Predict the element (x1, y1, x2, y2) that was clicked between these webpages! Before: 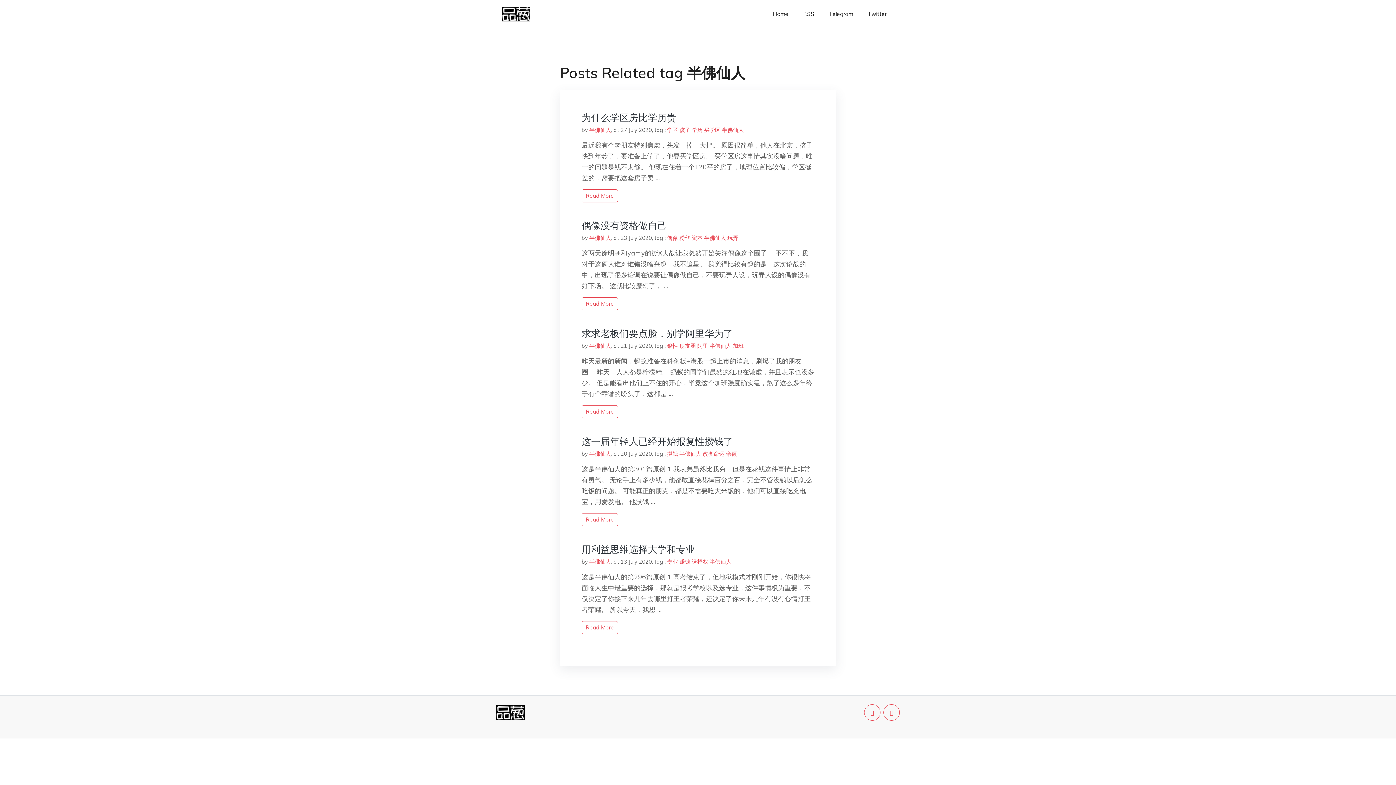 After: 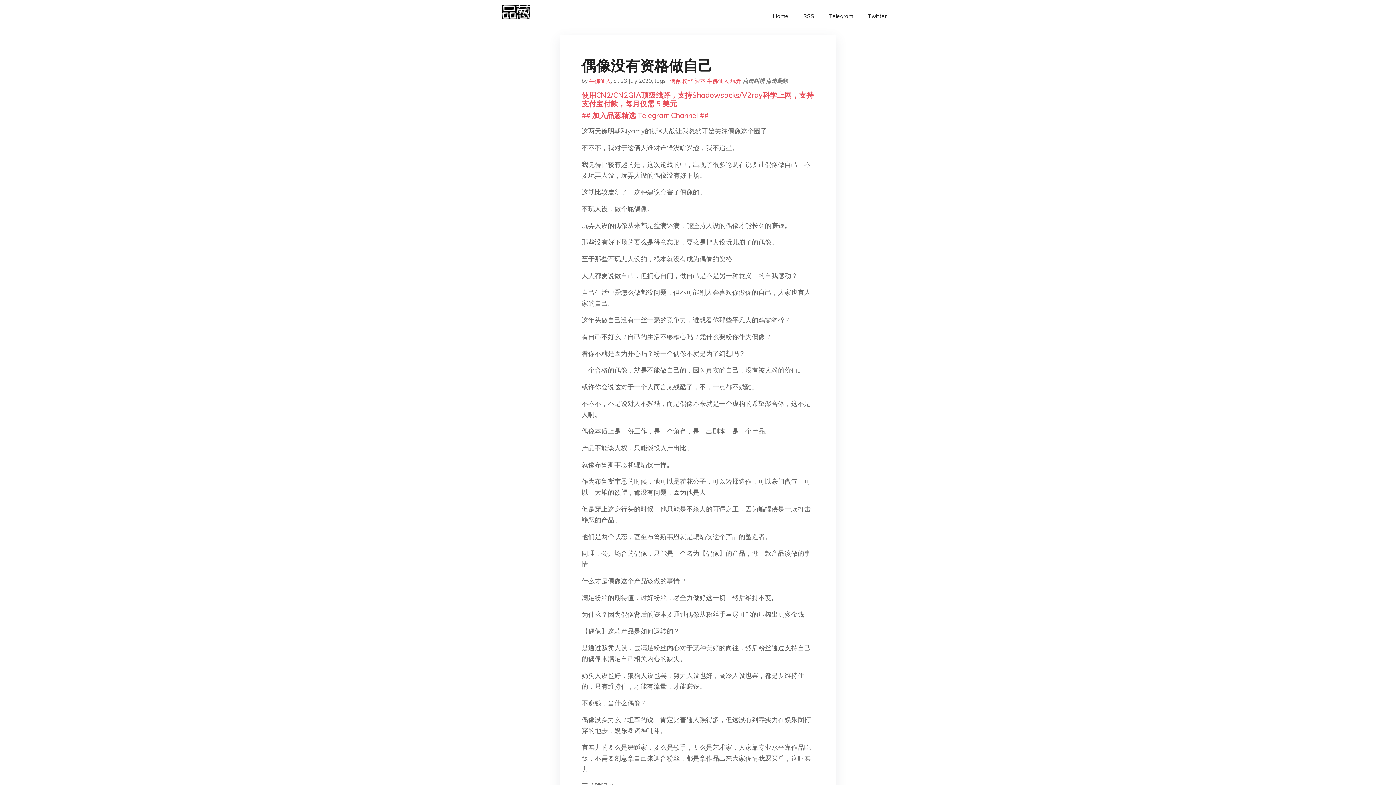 Action: bbox: (581, 297, 618, 310) label: Read More